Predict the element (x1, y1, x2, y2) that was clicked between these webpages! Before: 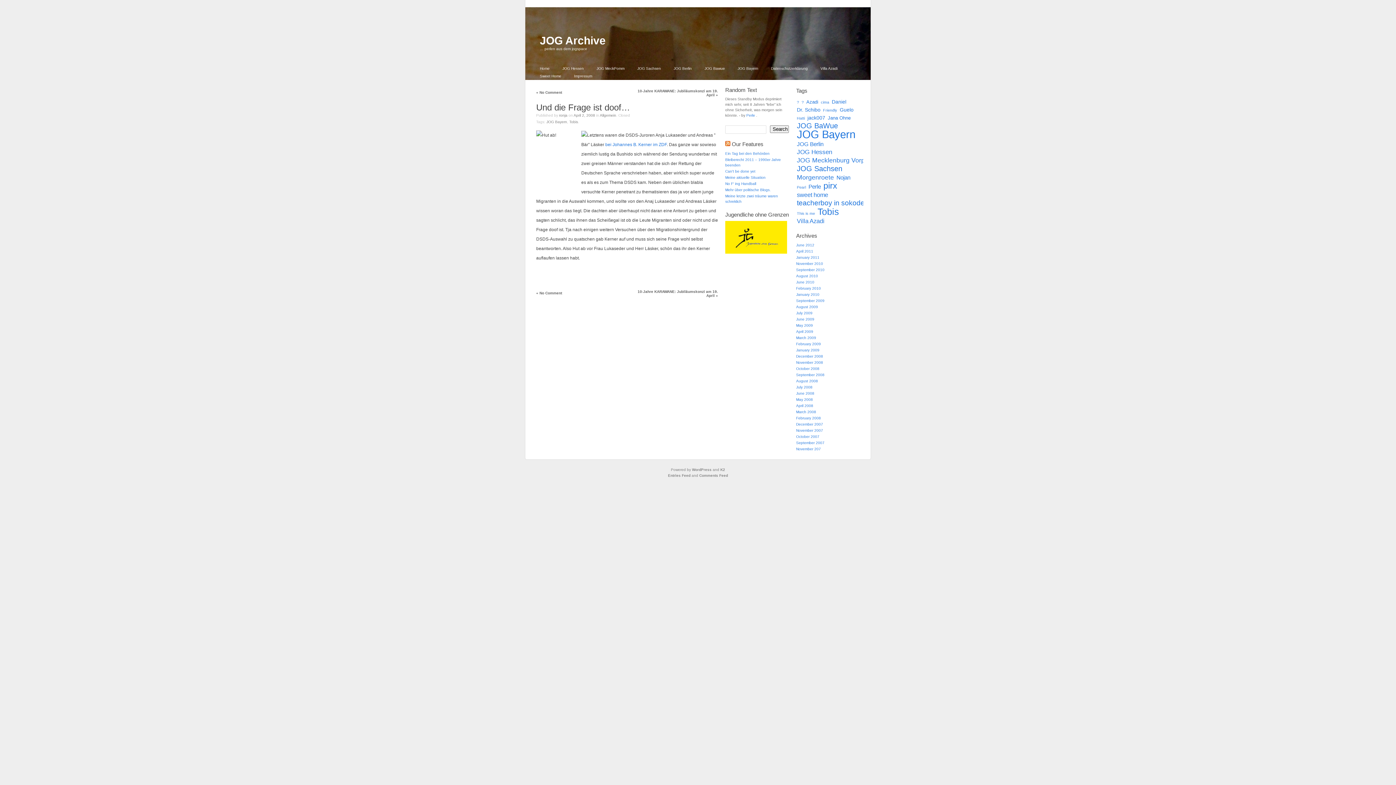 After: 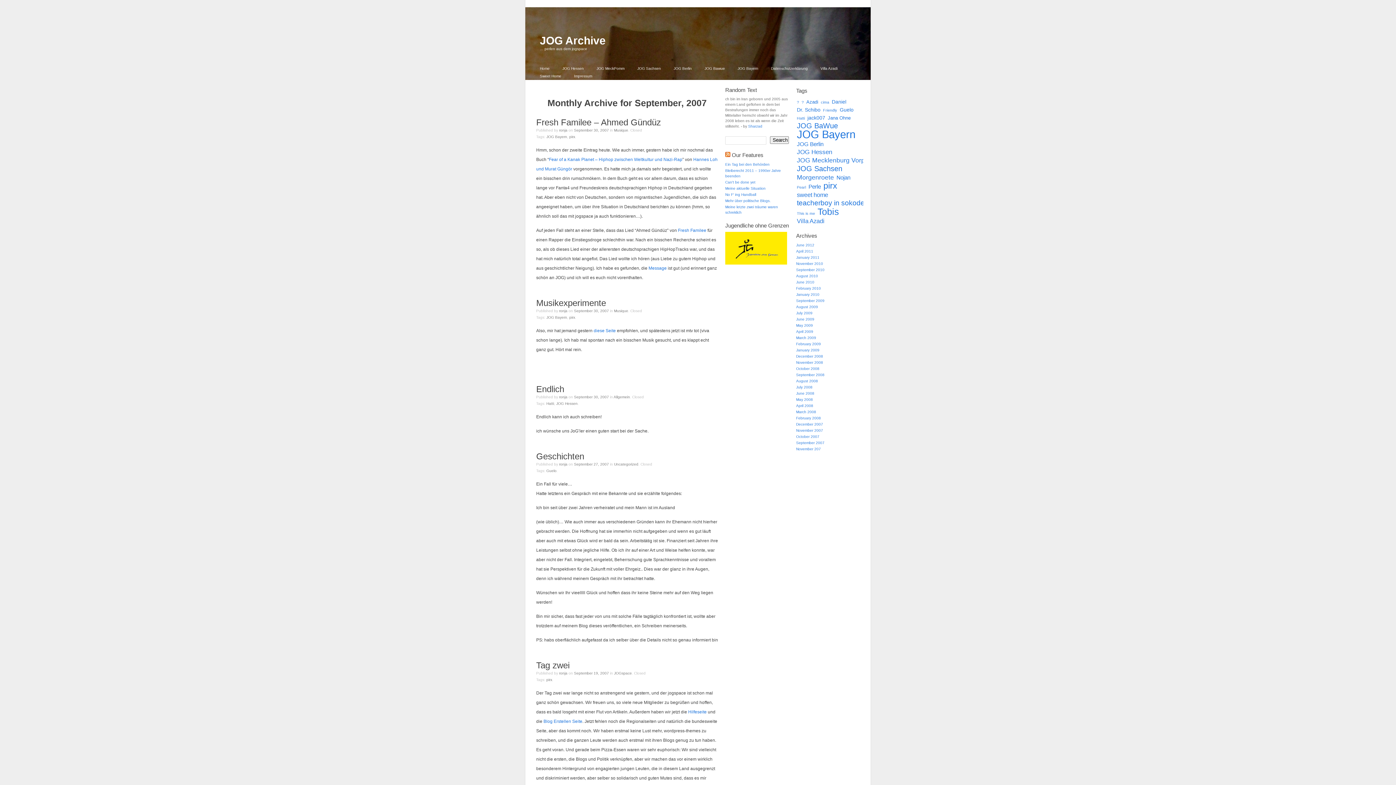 Action: label: September 2007 bbox: (796, 441, 824, 445)